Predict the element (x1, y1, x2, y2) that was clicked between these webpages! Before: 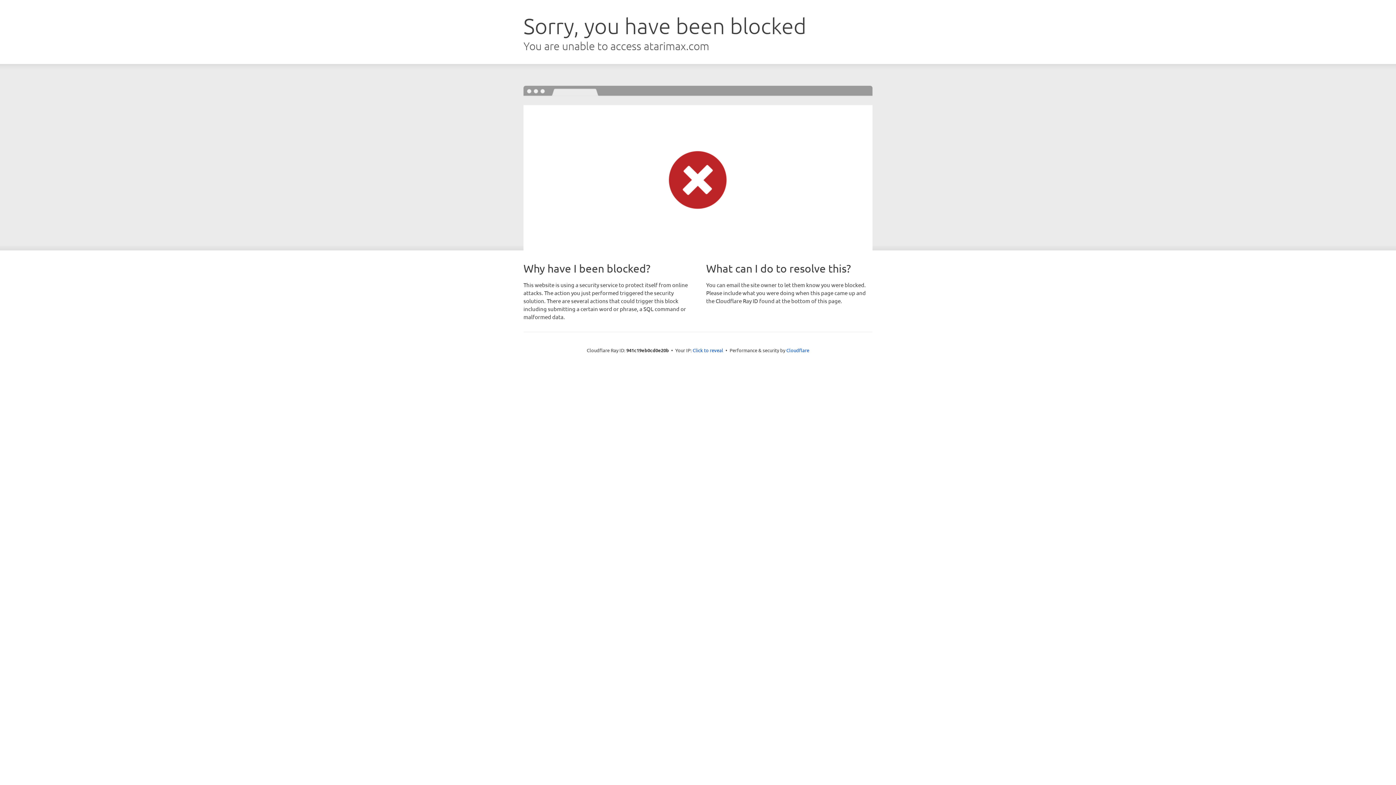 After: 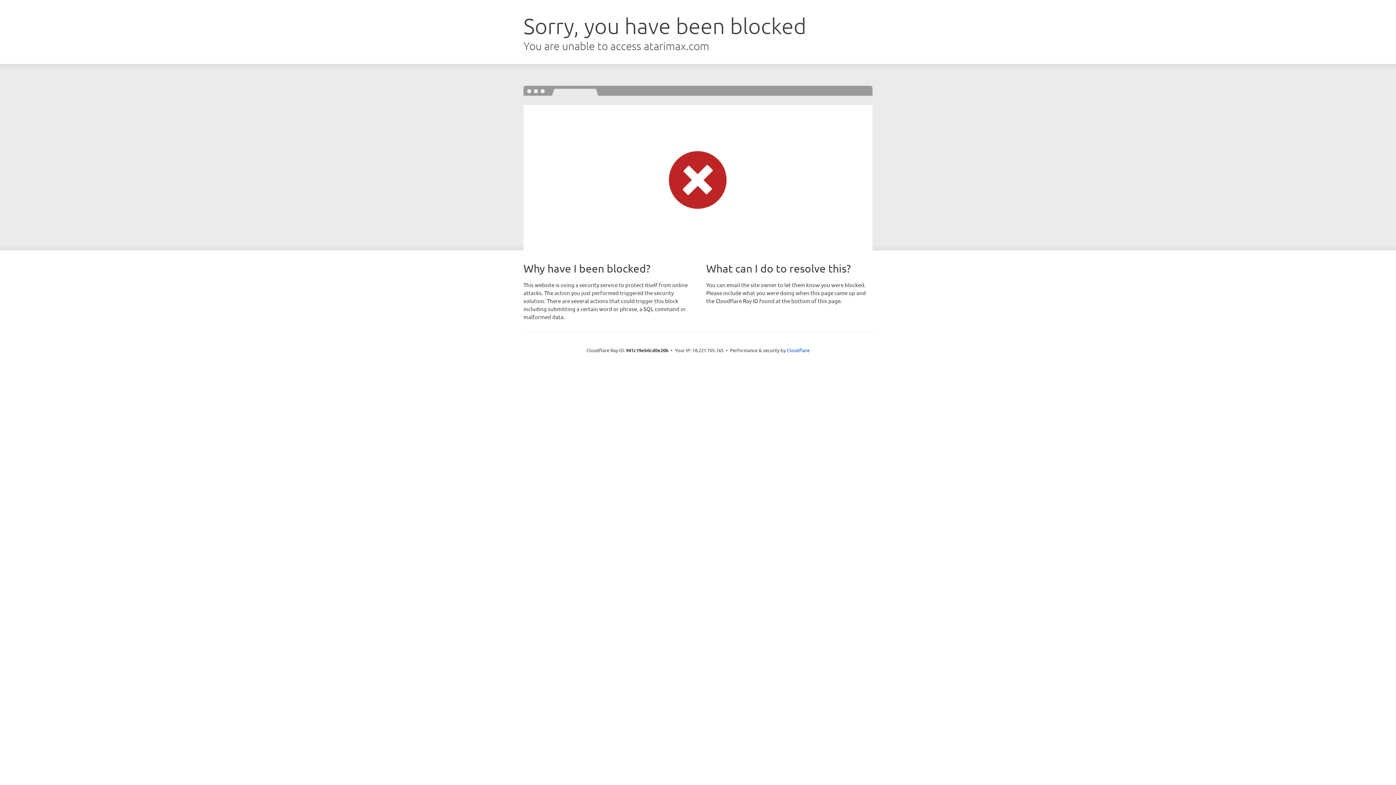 Action: label: Click to reveal bbox: (692, 346, 723, 353)